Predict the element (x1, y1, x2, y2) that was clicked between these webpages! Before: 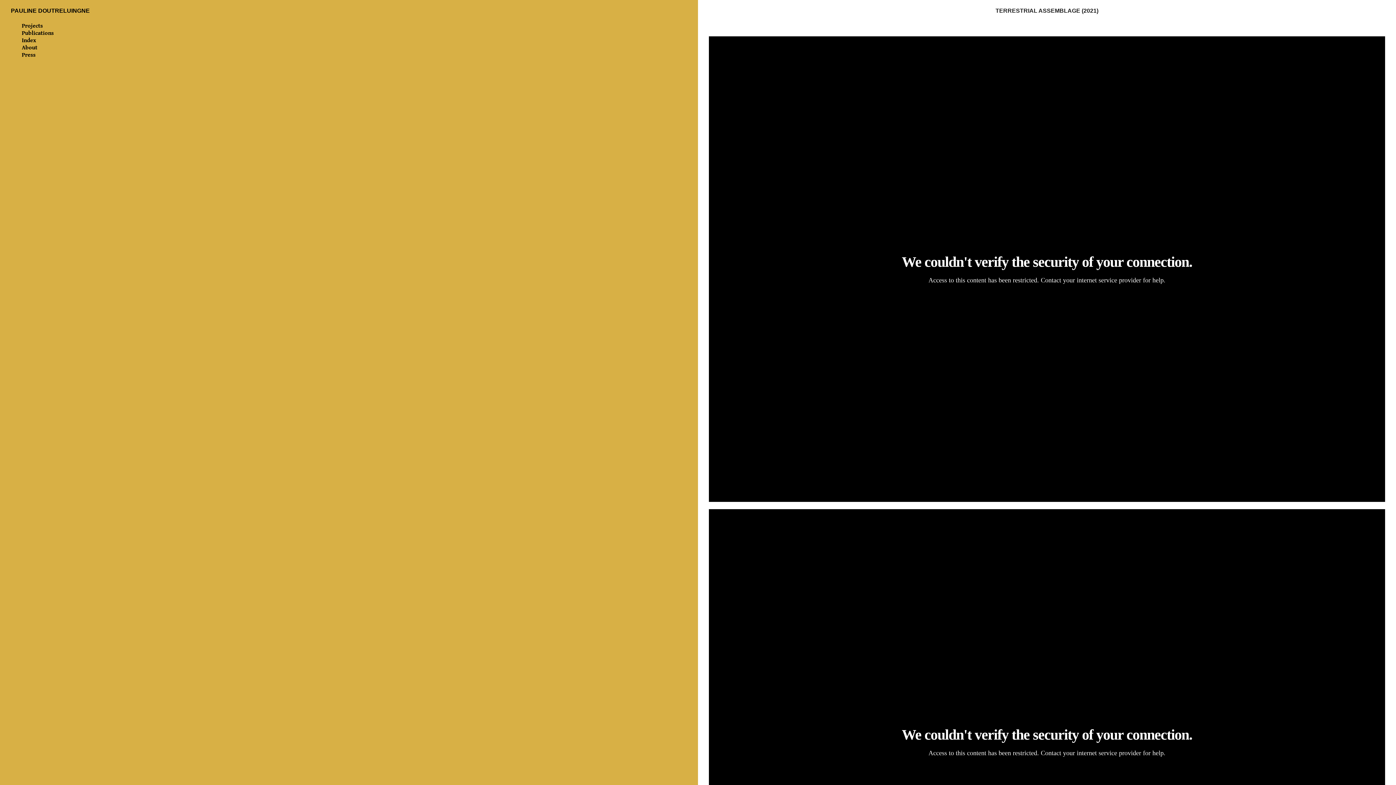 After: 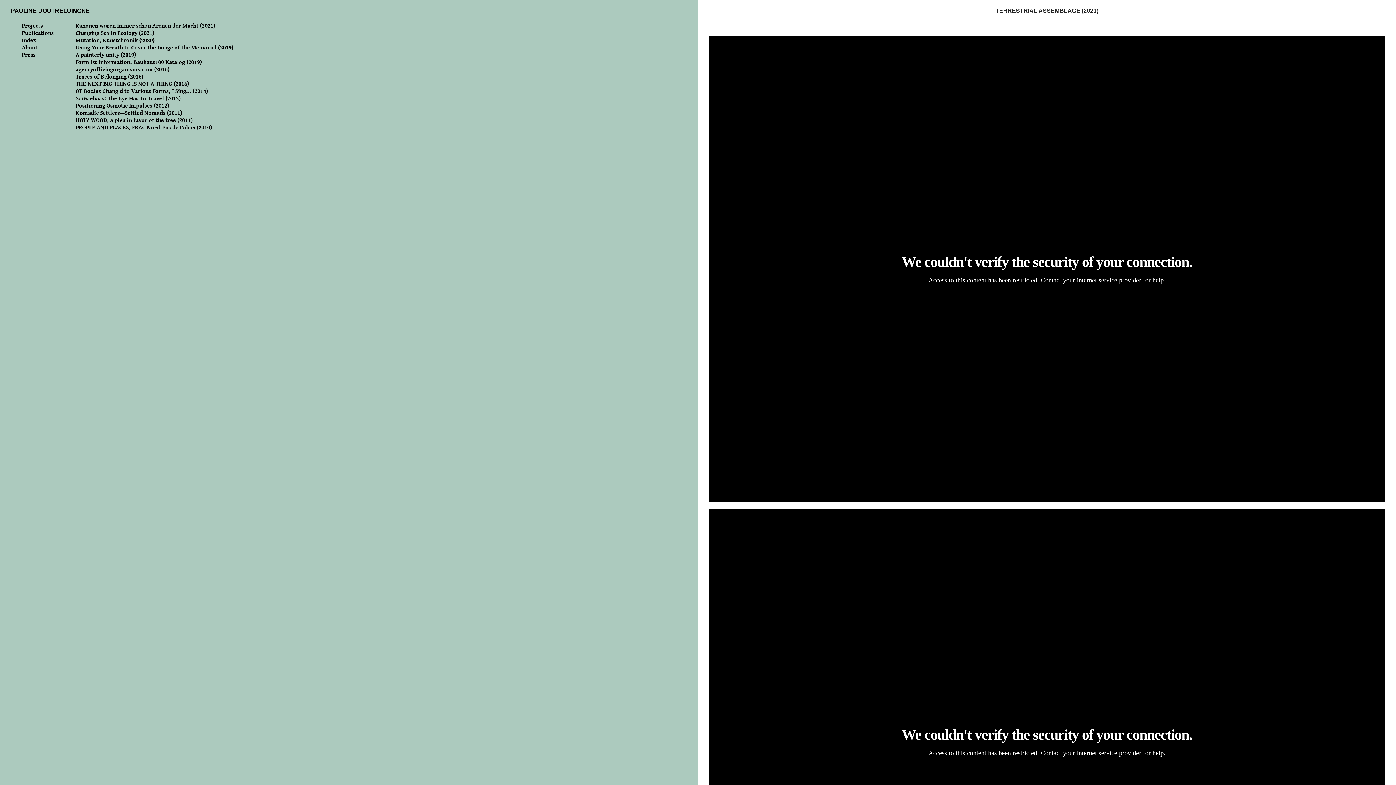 Action: bbox: (21, 28, 53, 37) label: Publications